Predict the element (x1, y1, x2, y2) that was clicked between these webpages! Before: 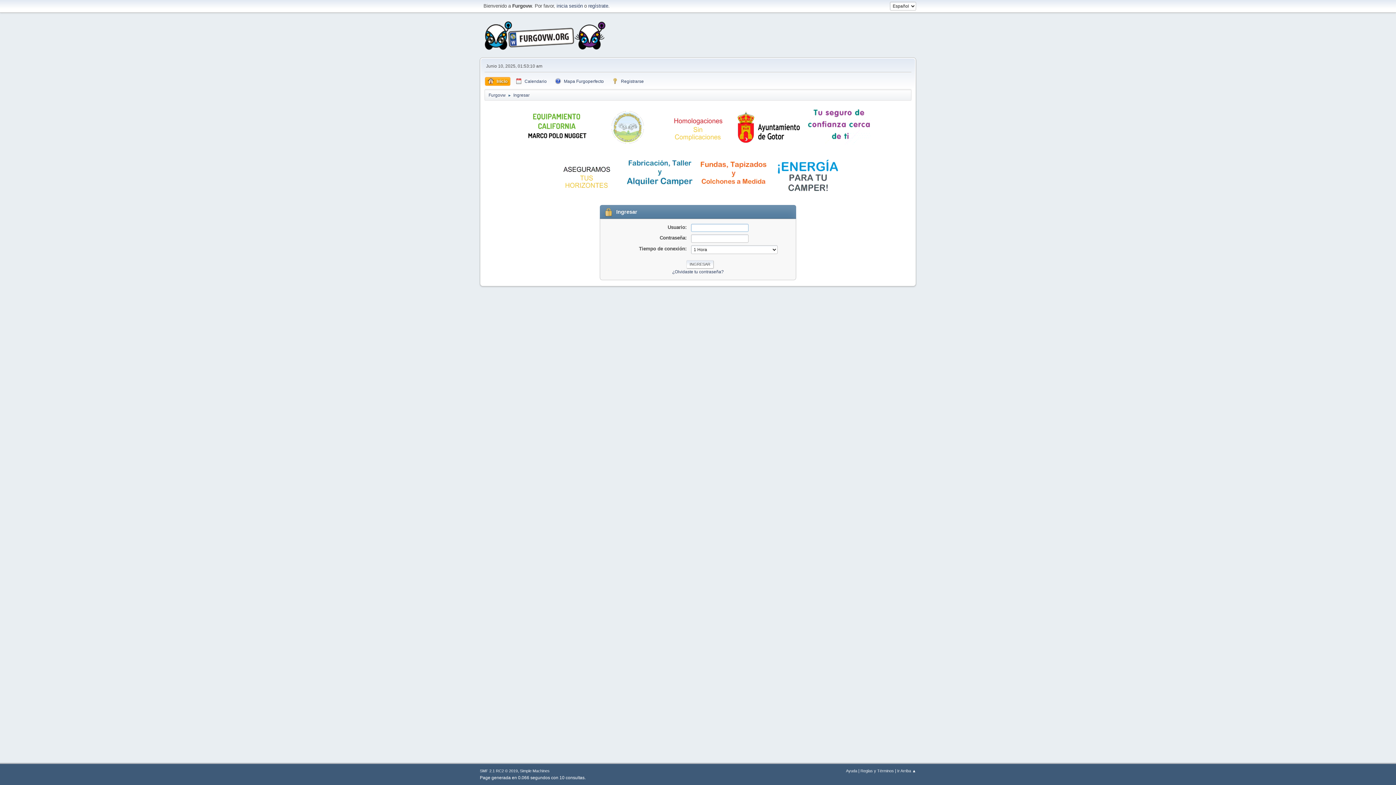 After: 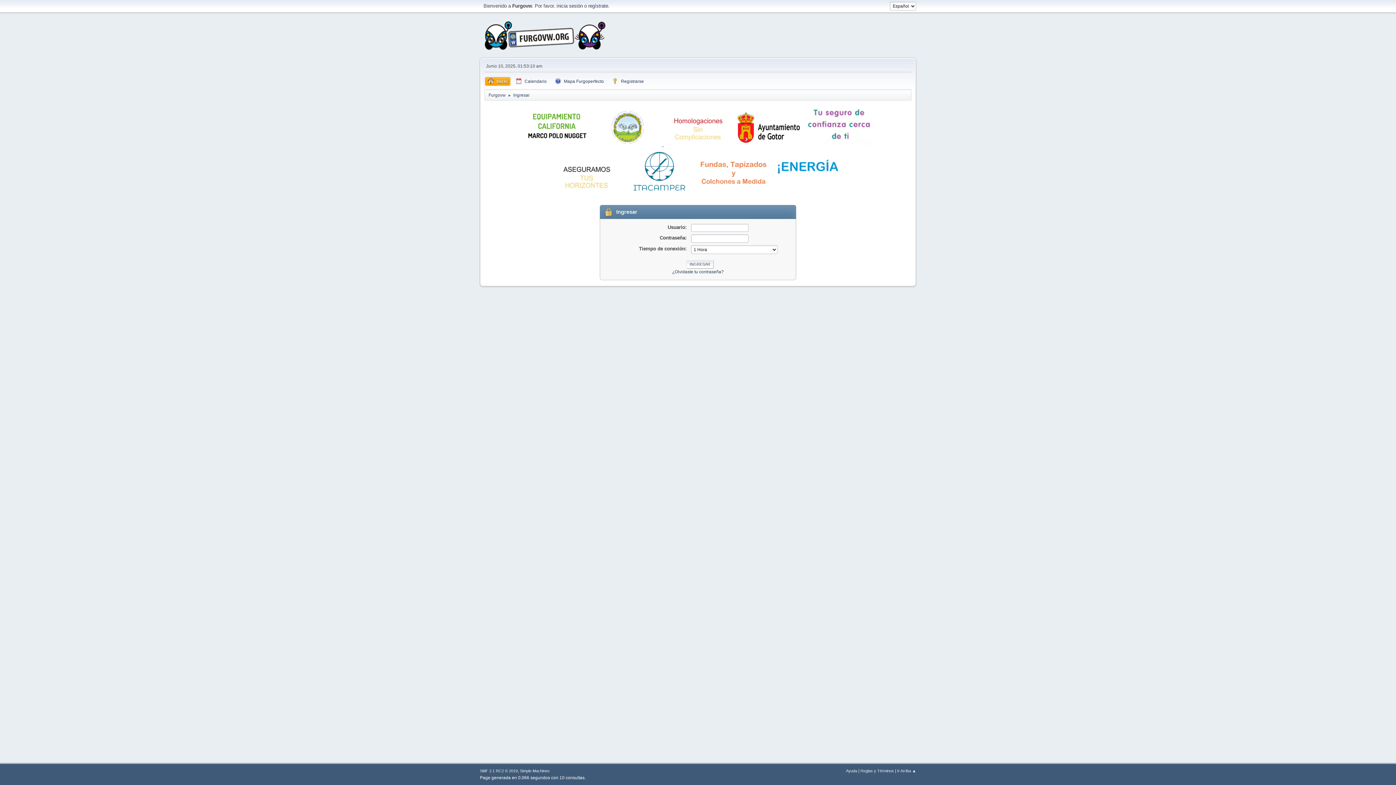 Action: bbox: (593, 141, 663, 147) label:  